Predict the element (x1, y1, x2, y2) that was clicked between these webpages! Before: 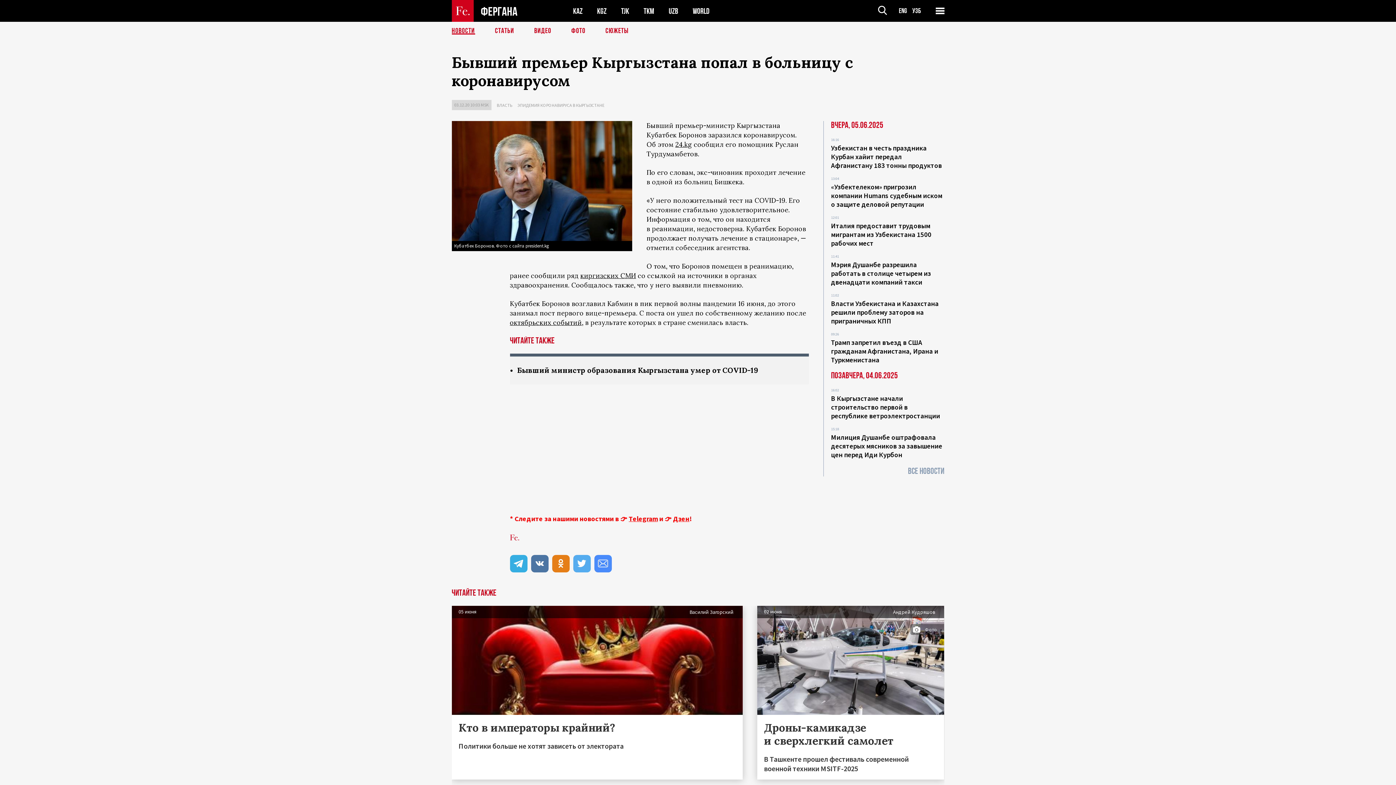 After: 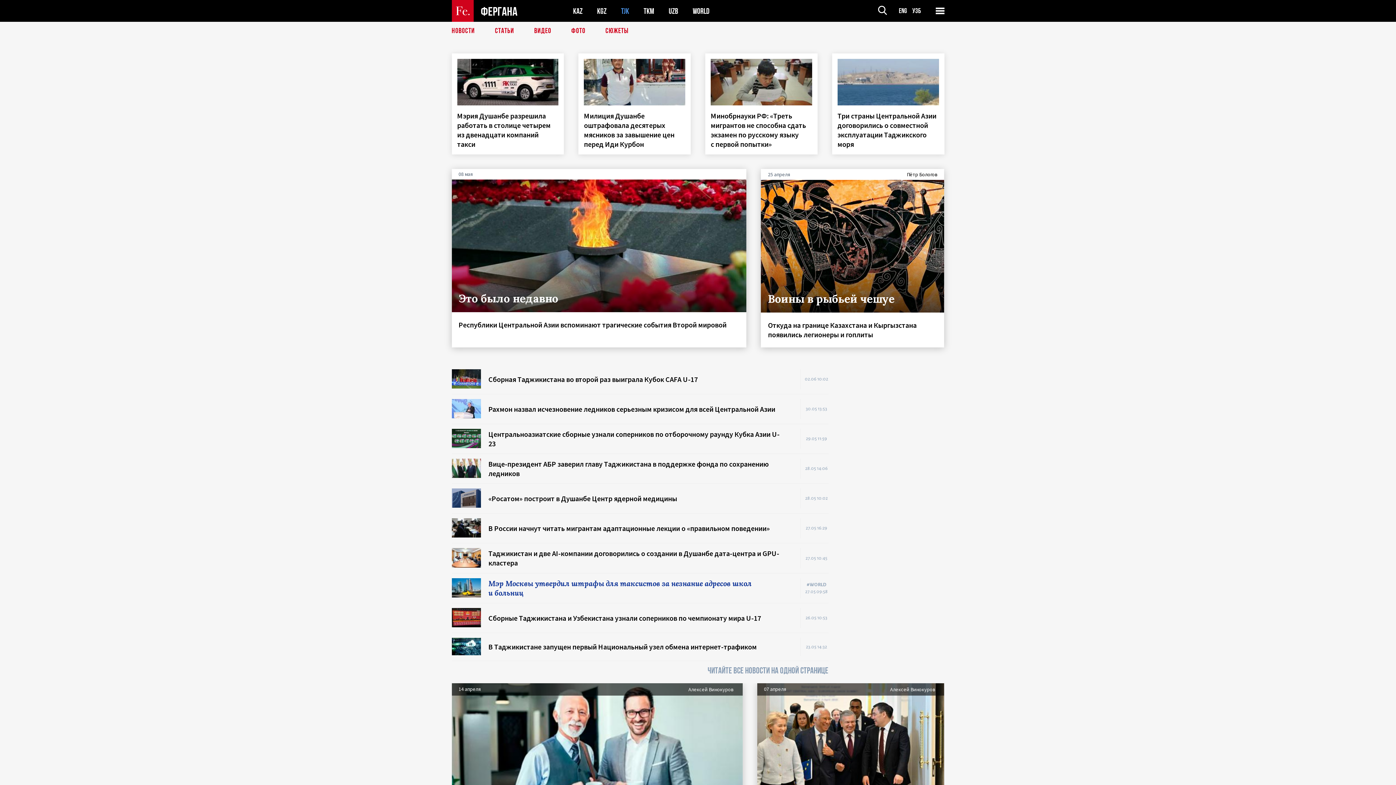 Action: bbox: (621, 6, 629, 15) label: TJK